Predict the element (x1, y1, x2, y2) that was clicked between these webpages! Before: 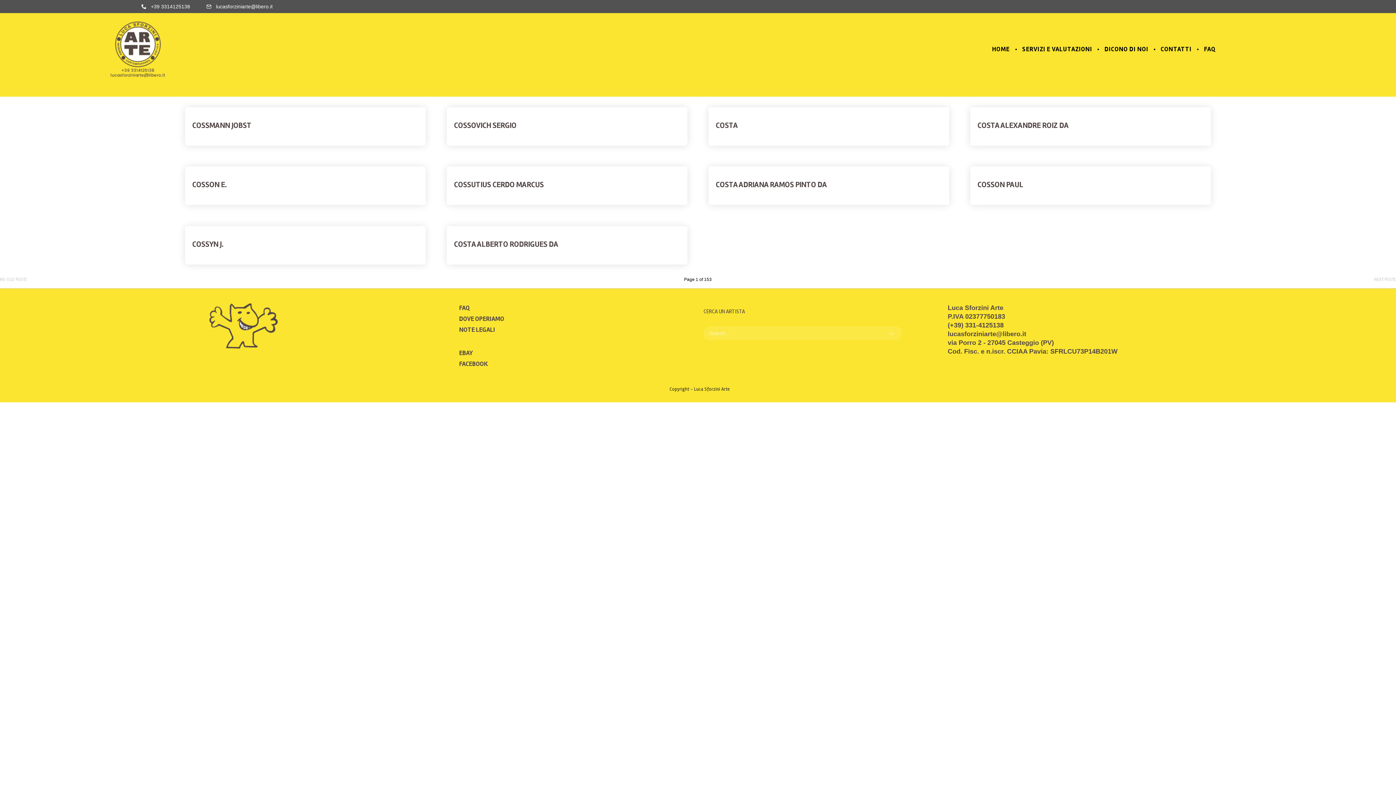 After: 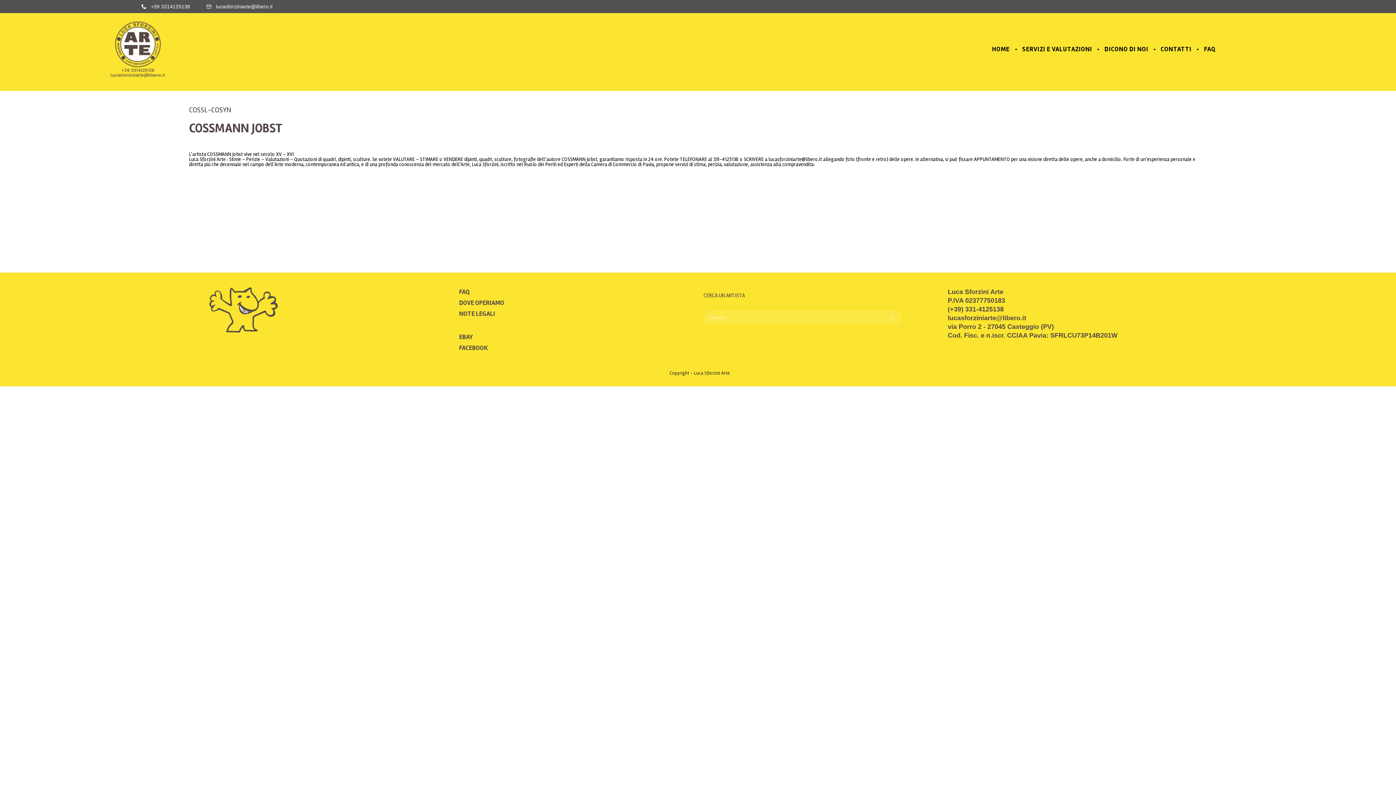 Action: bbox: (192, 119, 418, 130) label: COSSMANN JOBST